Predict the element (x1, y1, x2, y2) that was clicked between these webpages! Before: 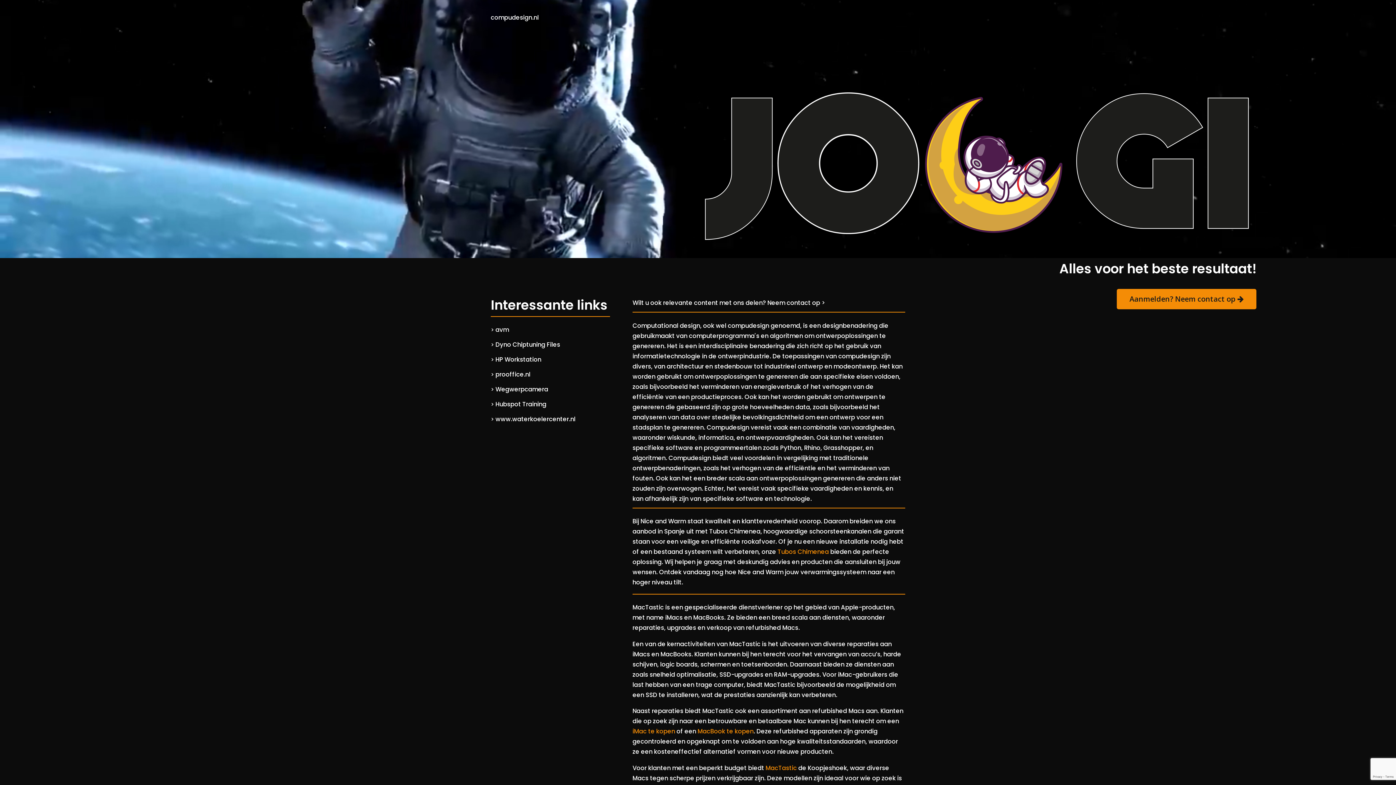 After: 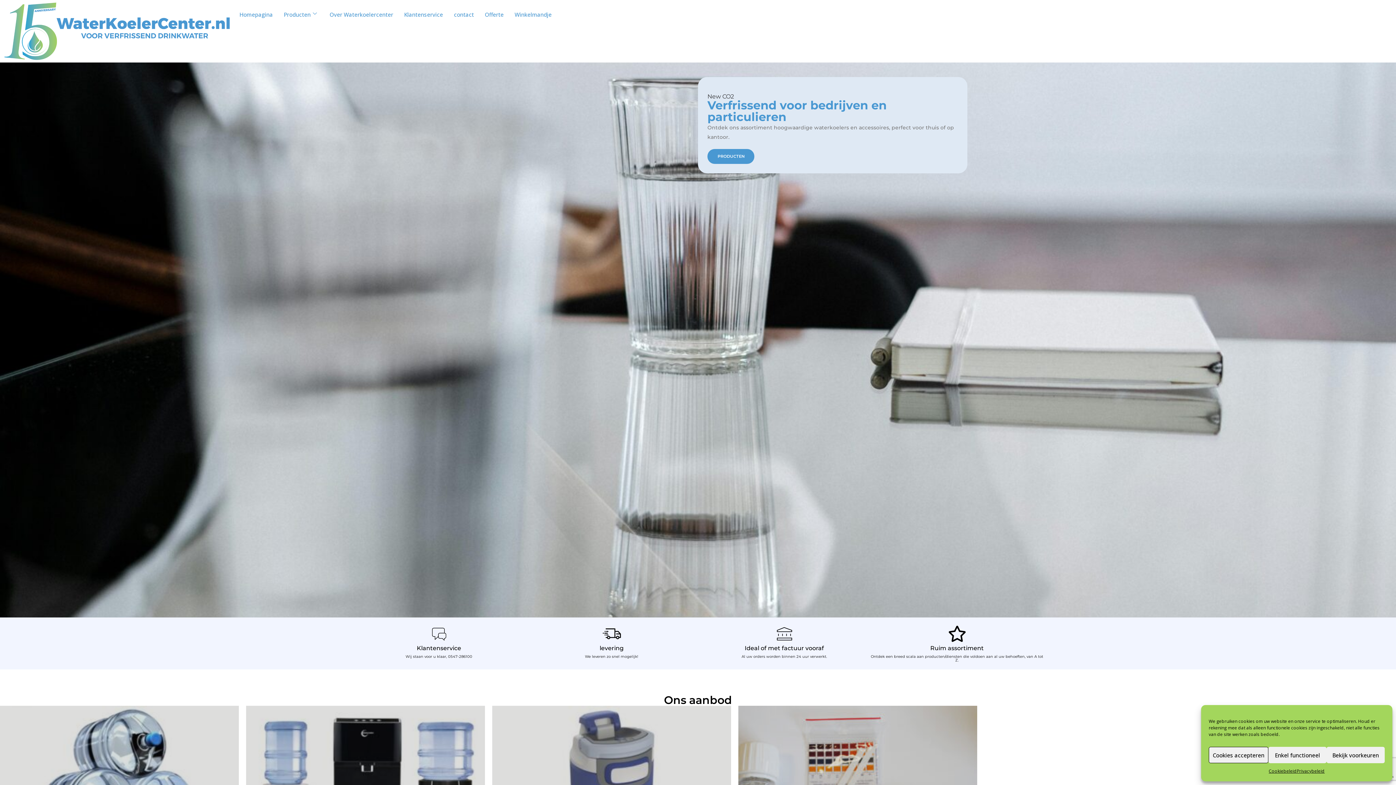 Action: label: www.waterkoelercenter.nl bbox: (495, 414, 575, 424)